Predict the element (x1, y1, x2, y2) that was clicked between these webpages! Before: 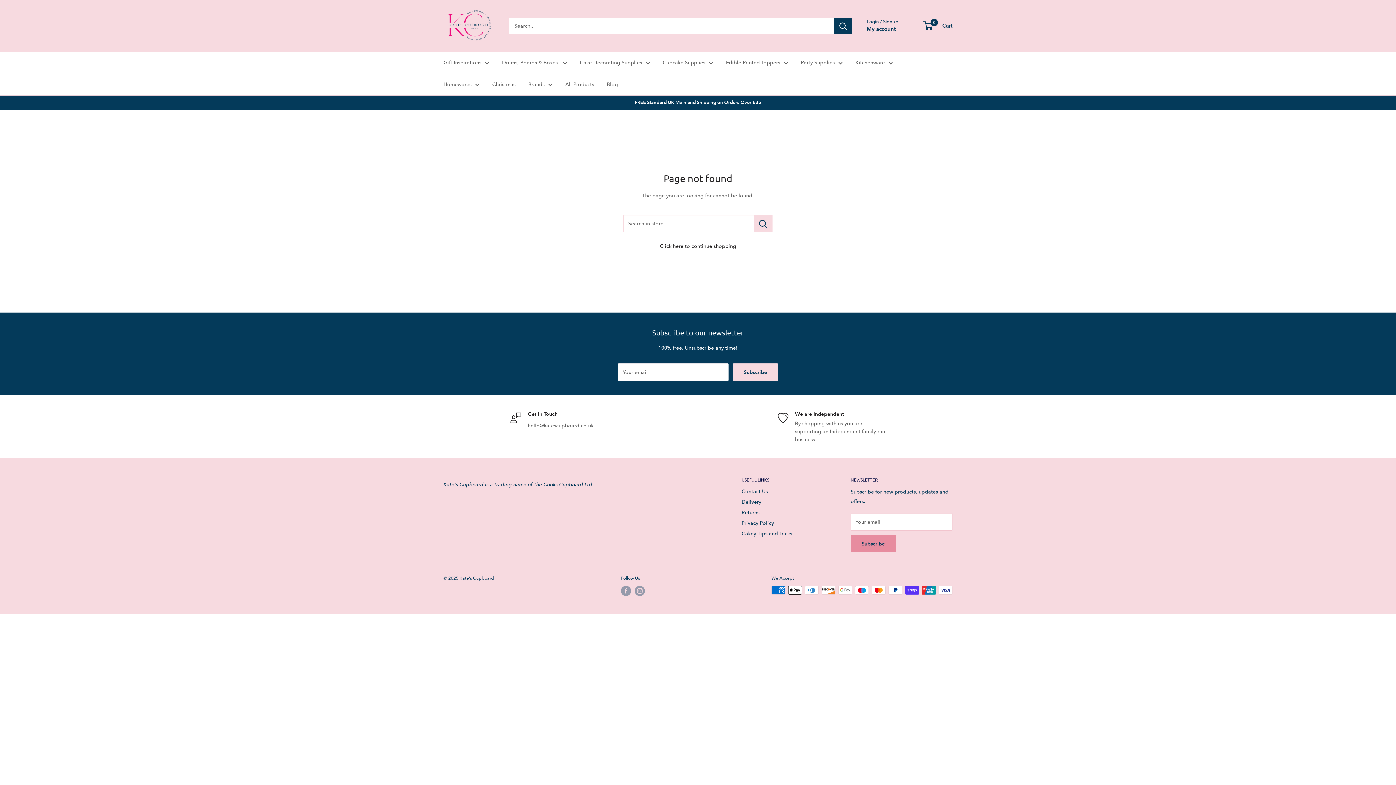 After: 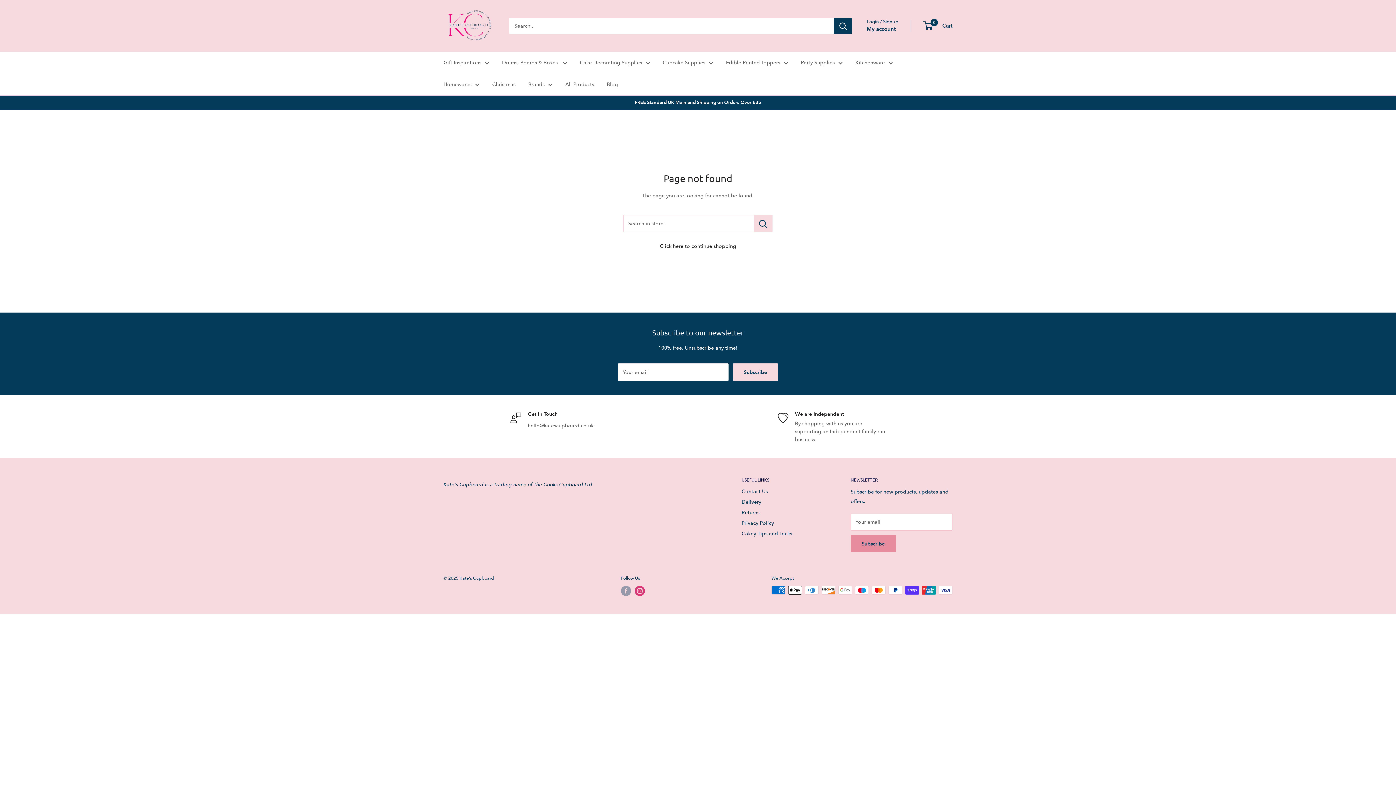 Action: bbox: (634, 586, 644, 596) label: Follow us on Instagram